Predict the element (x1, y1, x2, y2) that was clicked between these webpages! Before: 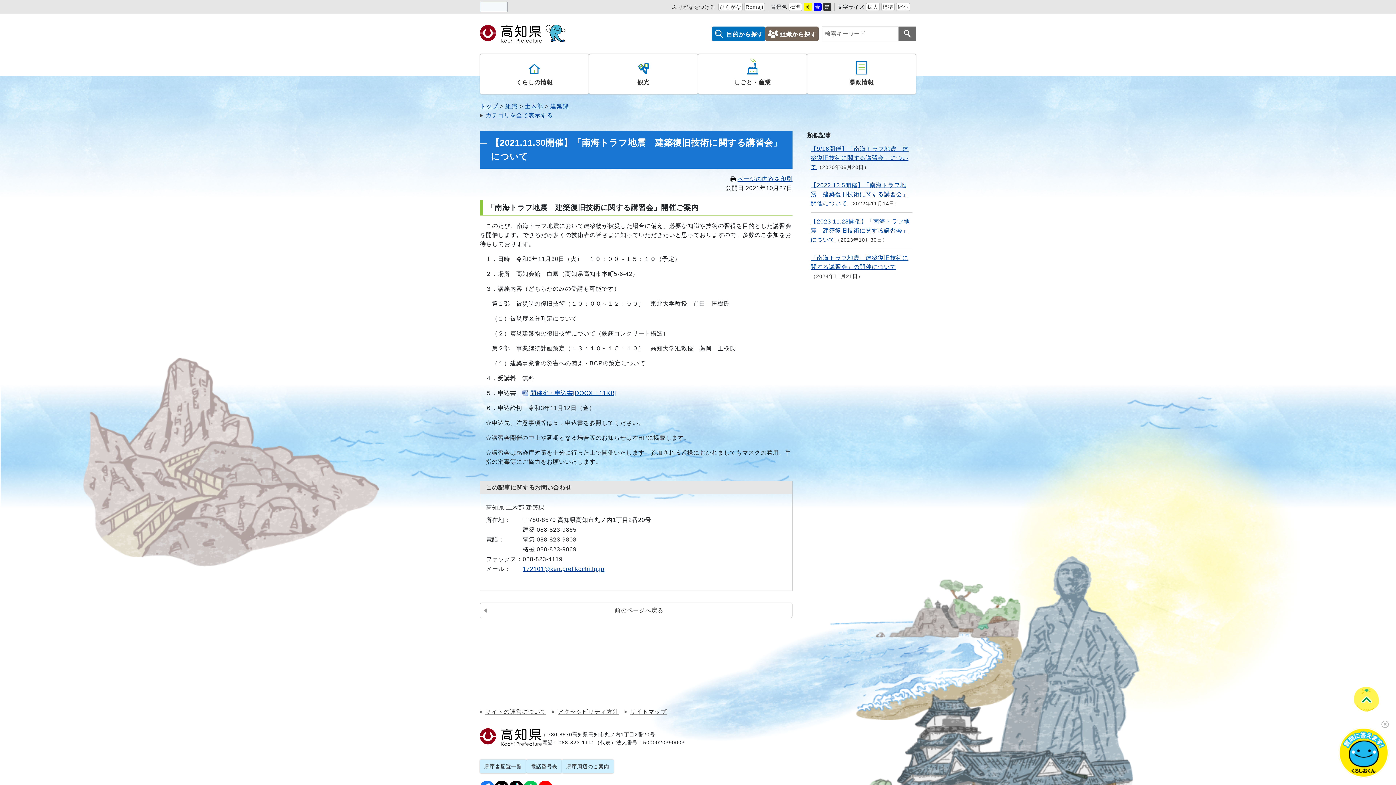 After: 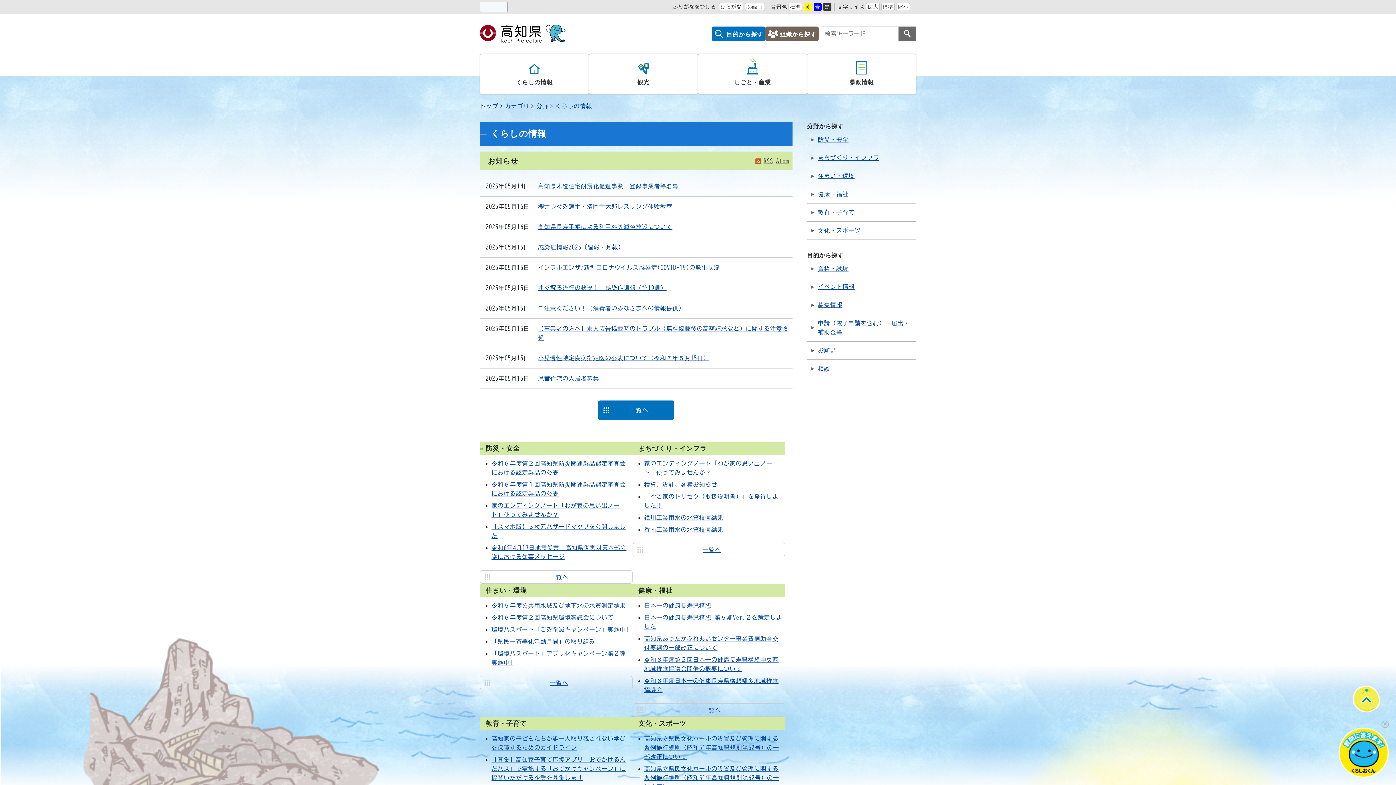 Action: label: くらしの情報 bbox: (480, 54, 588, 94)